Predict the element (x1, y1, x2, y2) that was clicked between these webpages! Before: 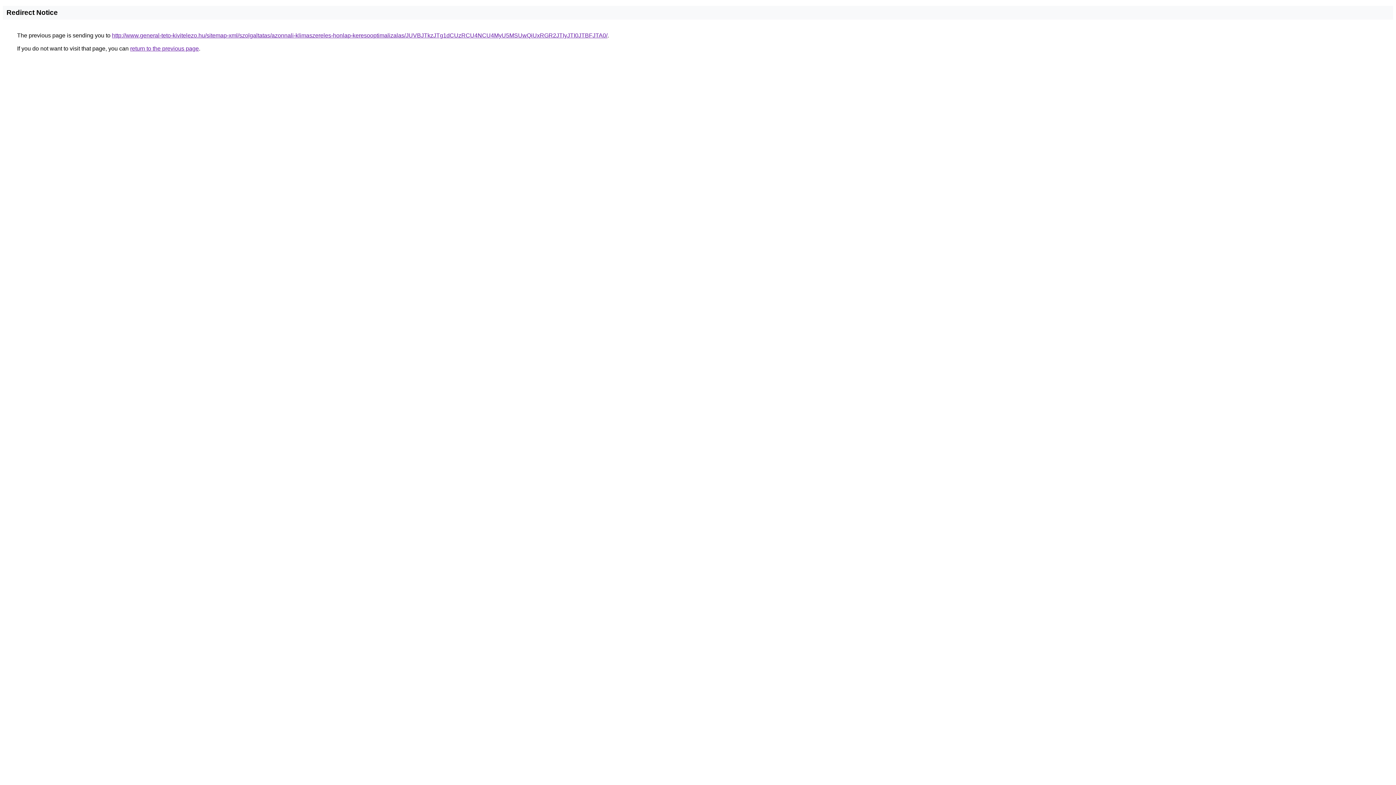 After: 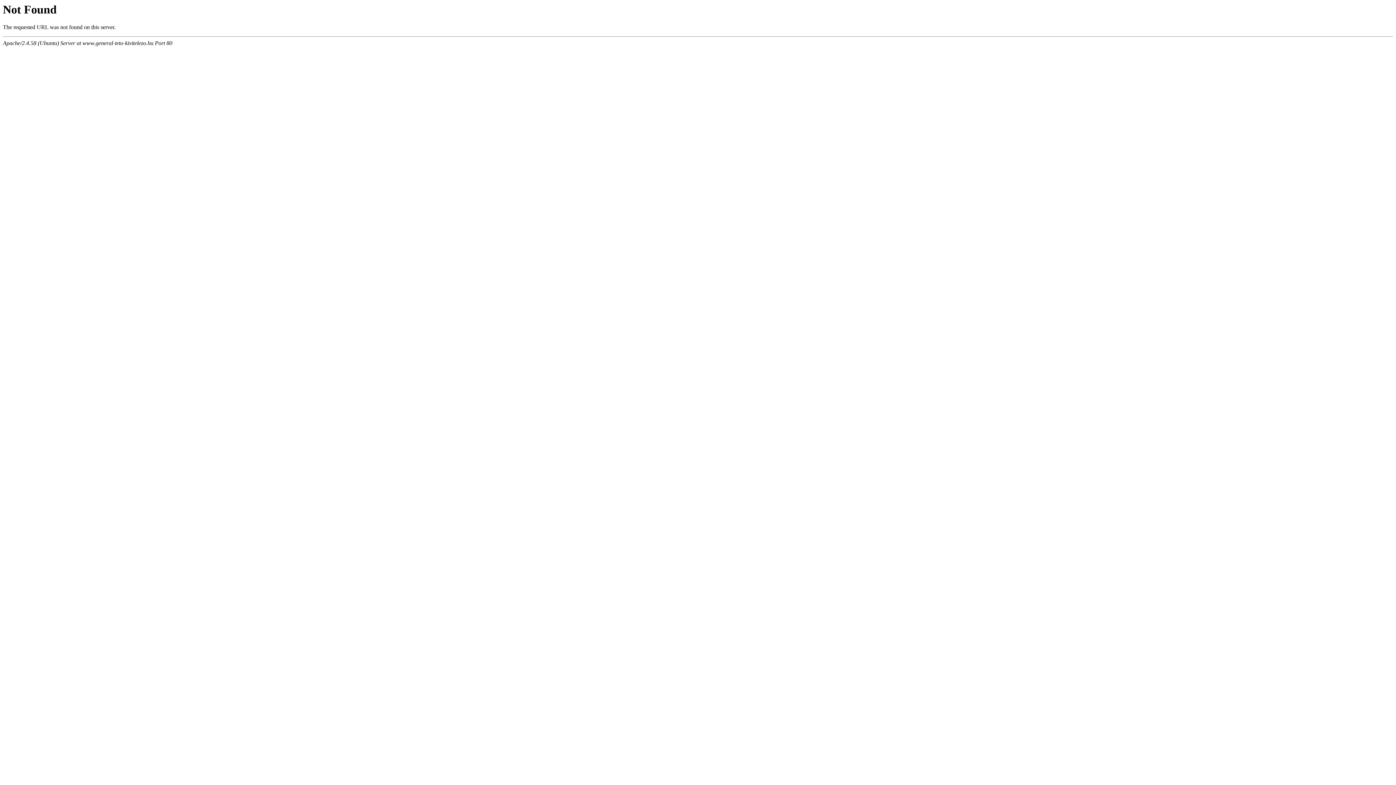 Action: label: http://www.general-teto-kivitelezo.hu/sitemap-xml/szolgaltatas/azonnali-klimaszereles-honlap-keresooptimalizalas/JUVBJTkzJTg1dCUzRCU4NCU4MyU5MSUwQiUxRGR2JTIyJTI0JTBFJTA0/ bbox: (112, 32, 607, 38)